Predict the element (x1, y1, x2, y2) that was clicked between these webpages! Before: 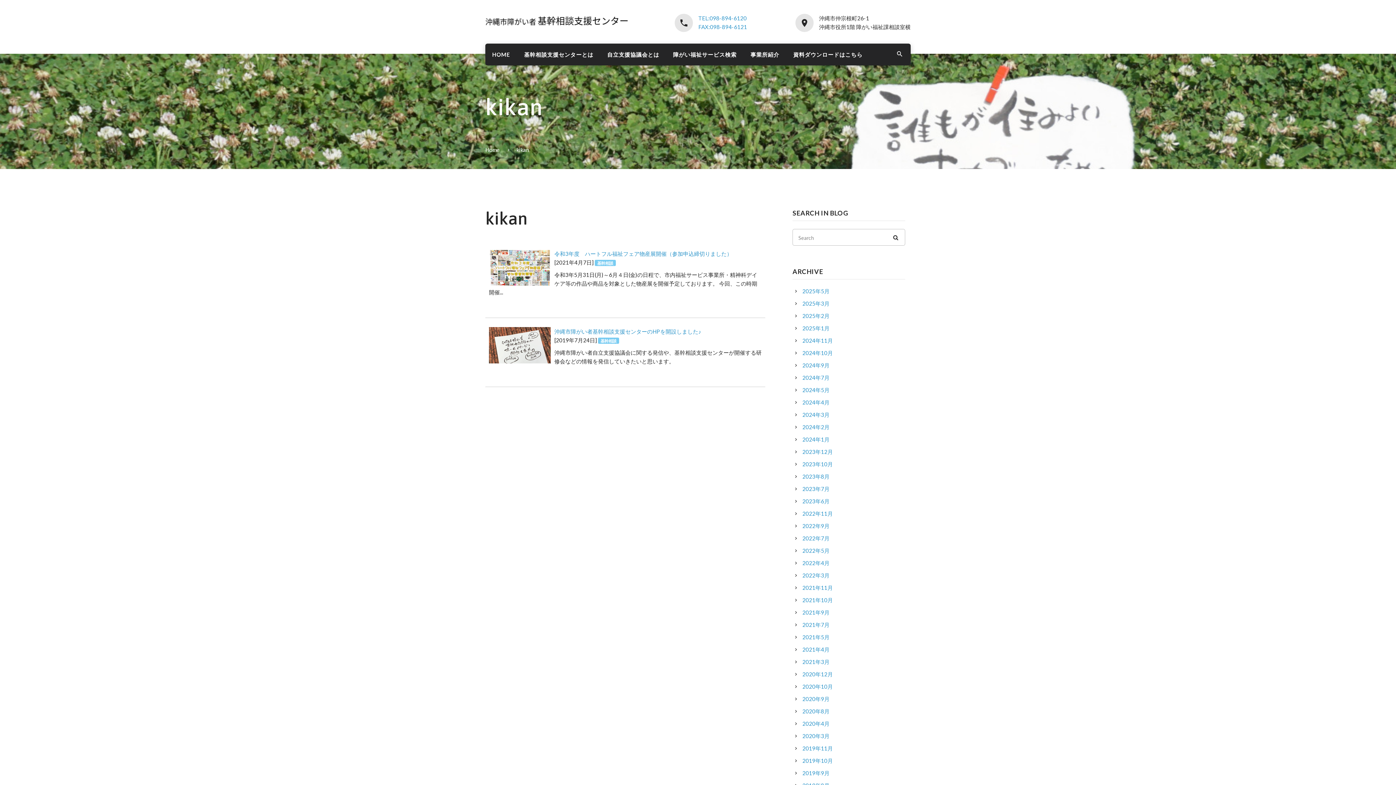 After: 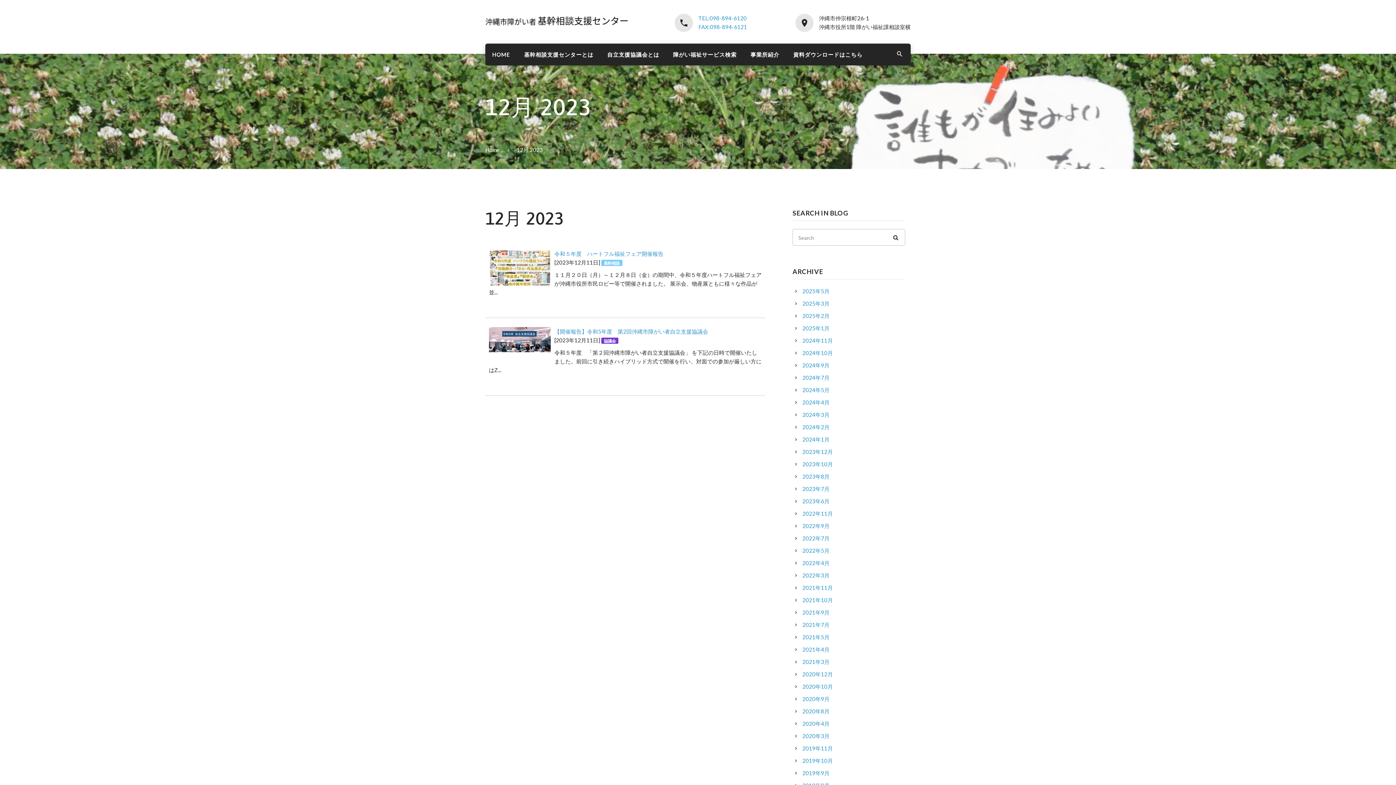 Action: label: 2023年12月 bbox: (802, 448, 833, 455)